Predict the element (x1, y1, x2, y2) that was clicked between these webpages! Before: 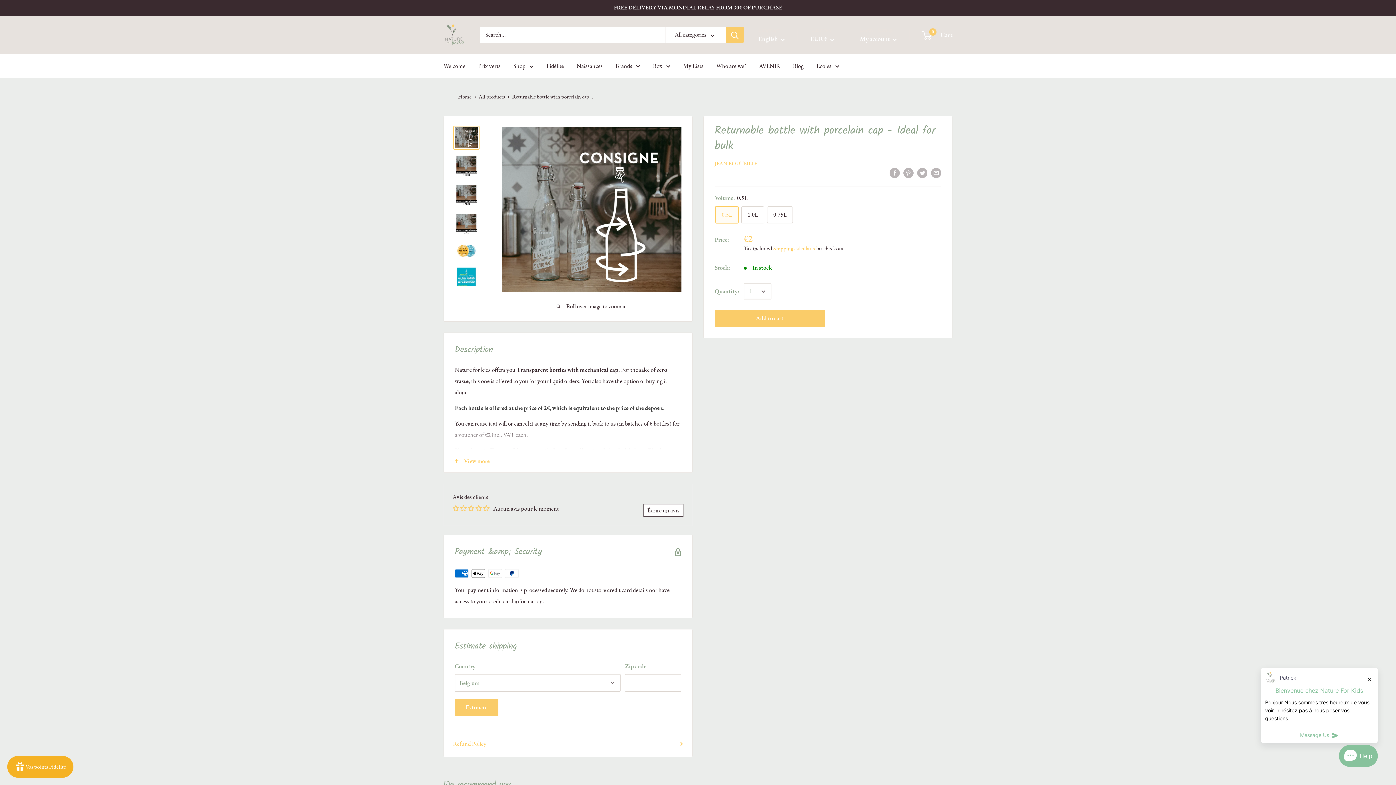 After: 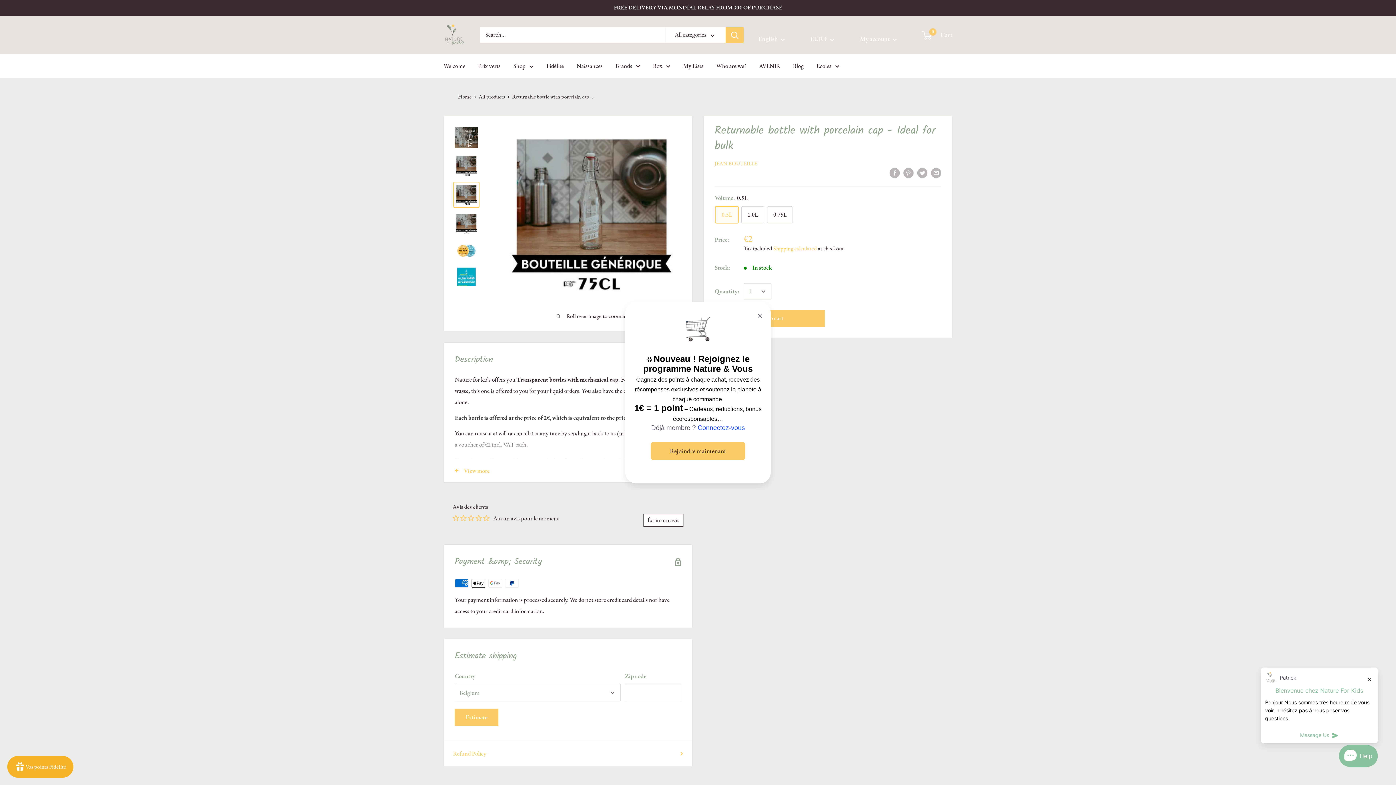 Action: bbox: (453, 181, 479, 208)